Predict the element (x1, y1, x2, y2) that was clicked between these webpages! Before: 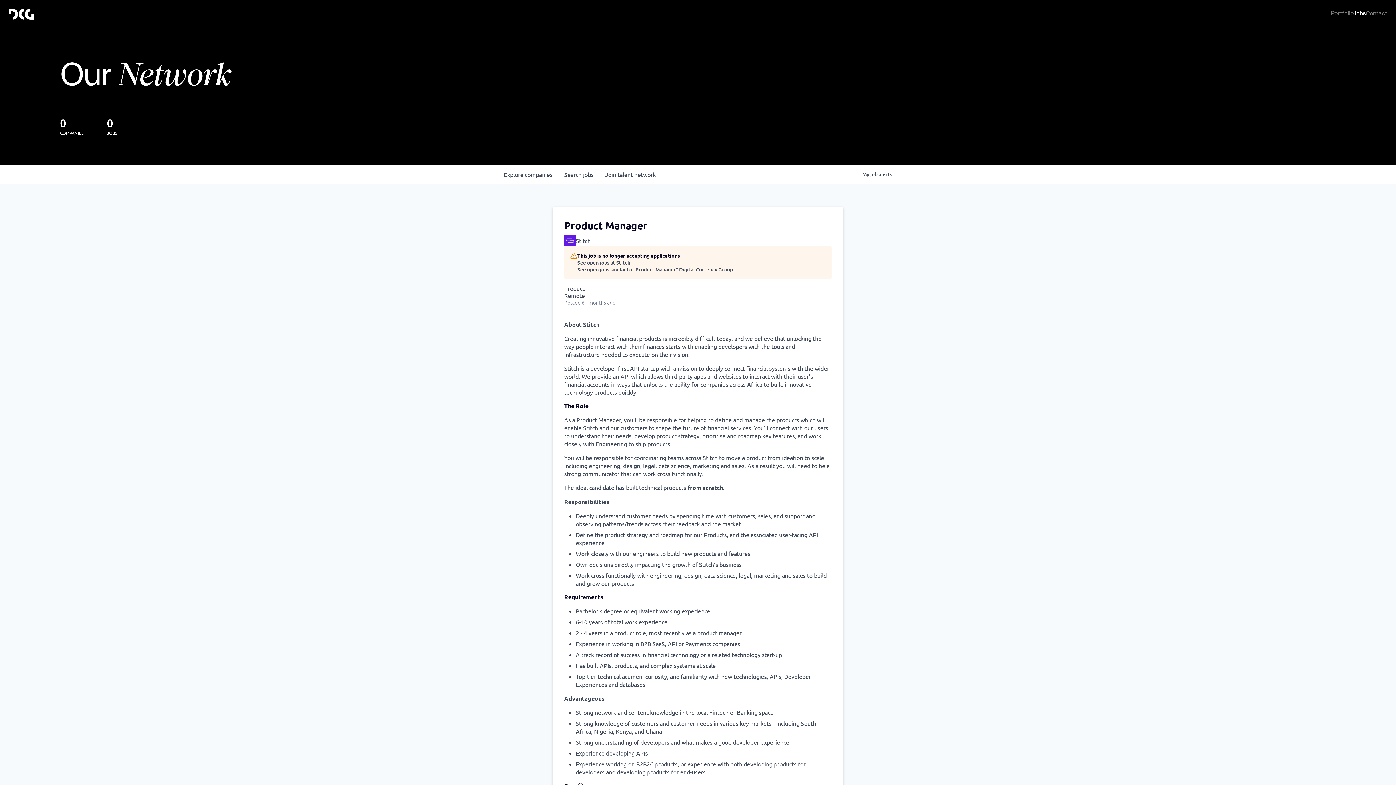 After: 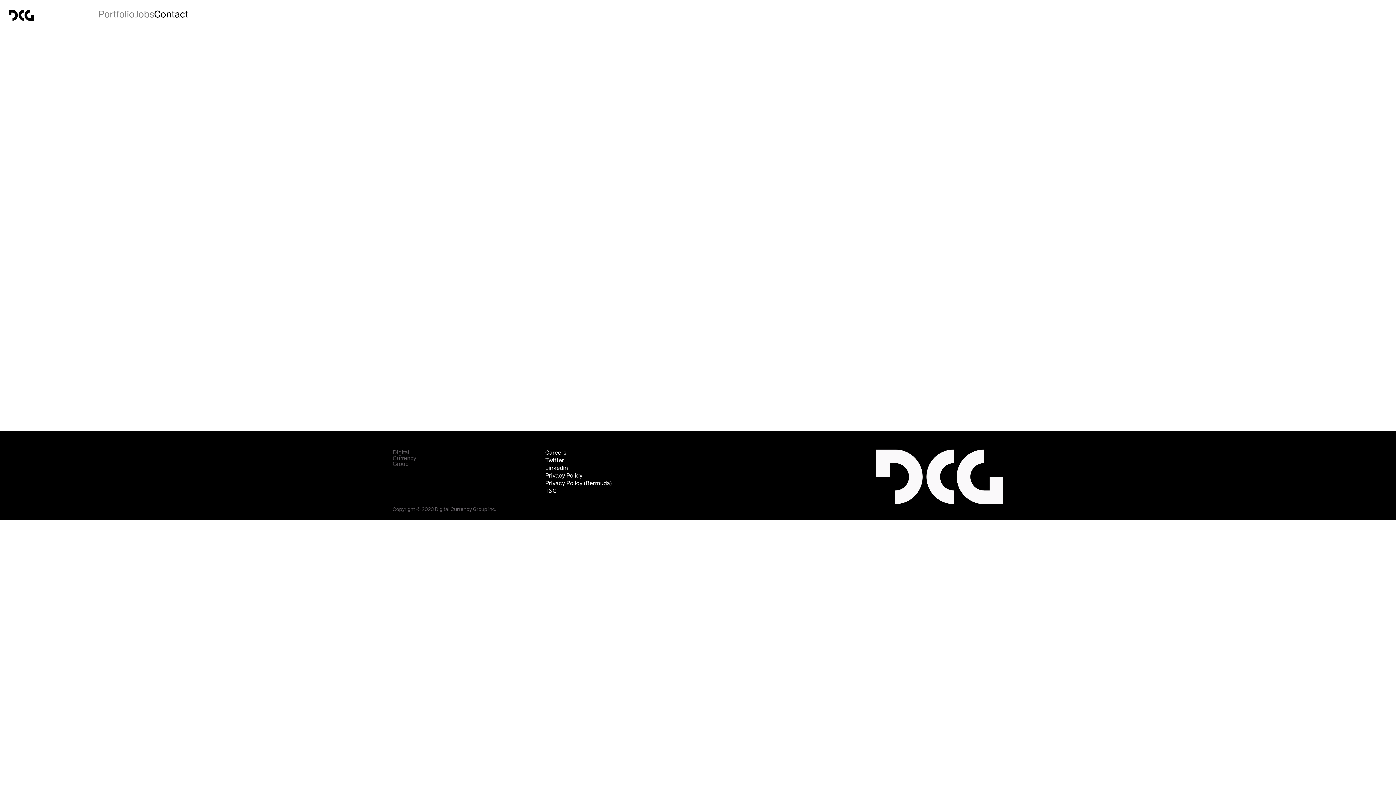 Action: bbox: (1366, 10, 1387, 17) label: Contact